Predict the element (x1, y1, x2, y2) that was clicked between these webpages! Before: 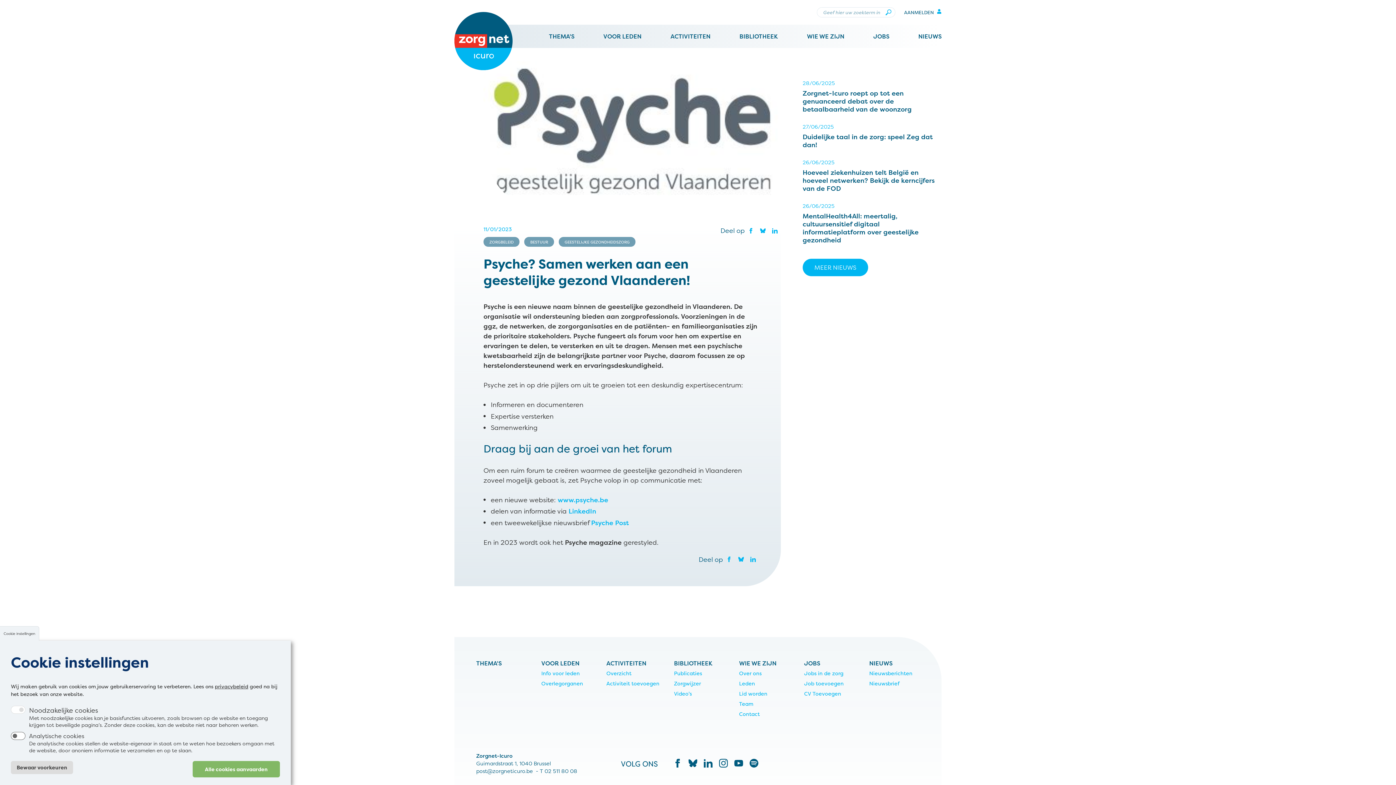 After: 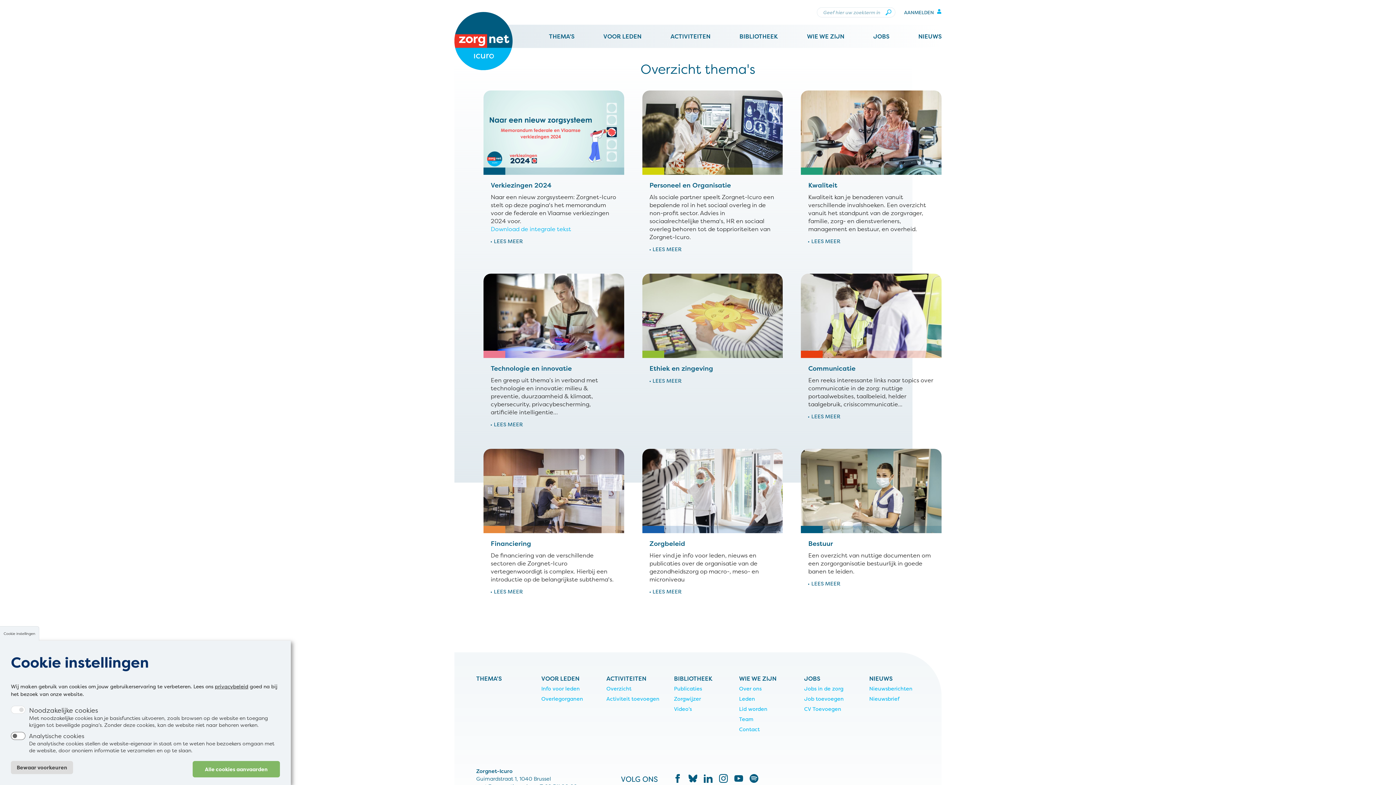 Action: bbox: (476, 659, 501, 667) label: THEMA'S